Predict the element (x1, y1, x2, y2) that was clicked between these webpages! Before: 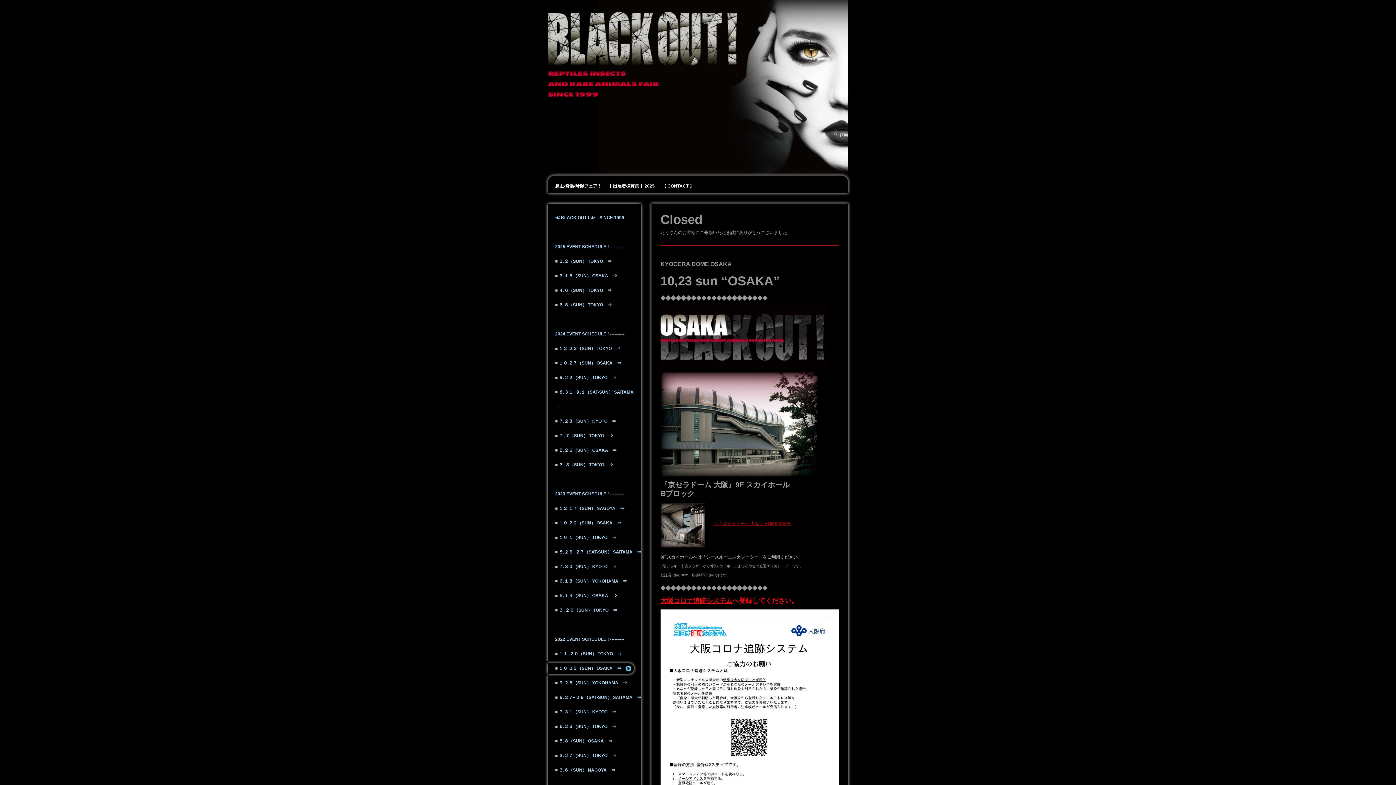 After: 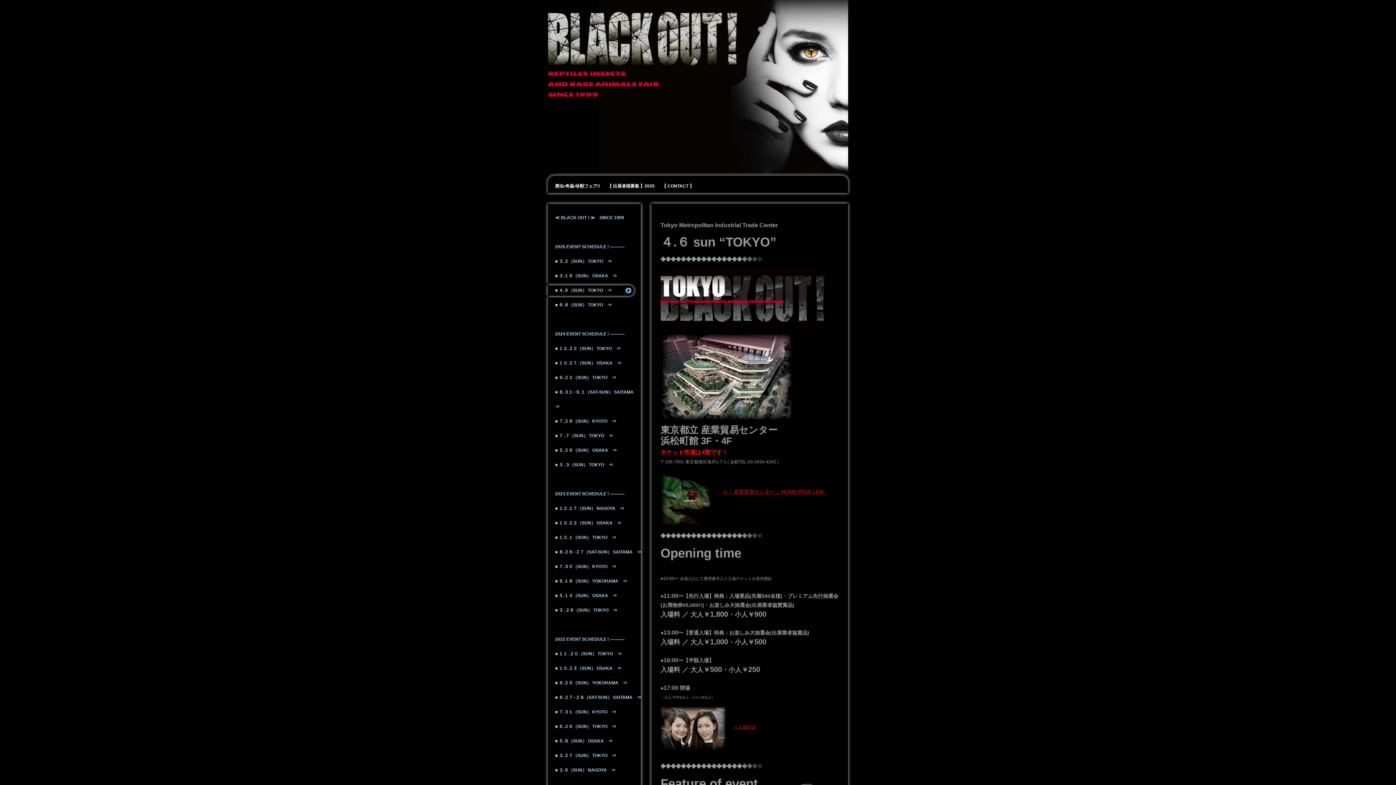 Action: label: ■ ４.６（SUN） TOKYO　⇒ bbox: (545, 283, 641, 297)